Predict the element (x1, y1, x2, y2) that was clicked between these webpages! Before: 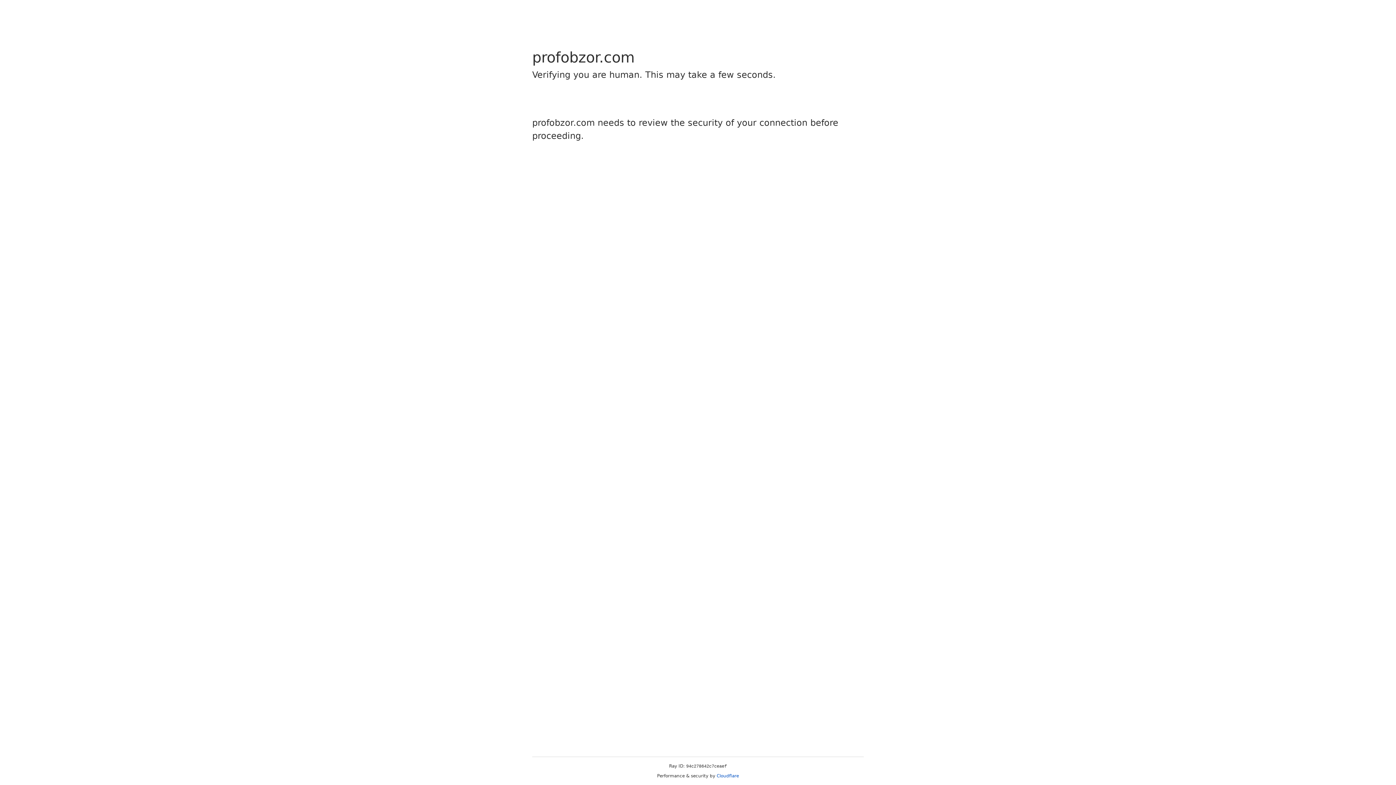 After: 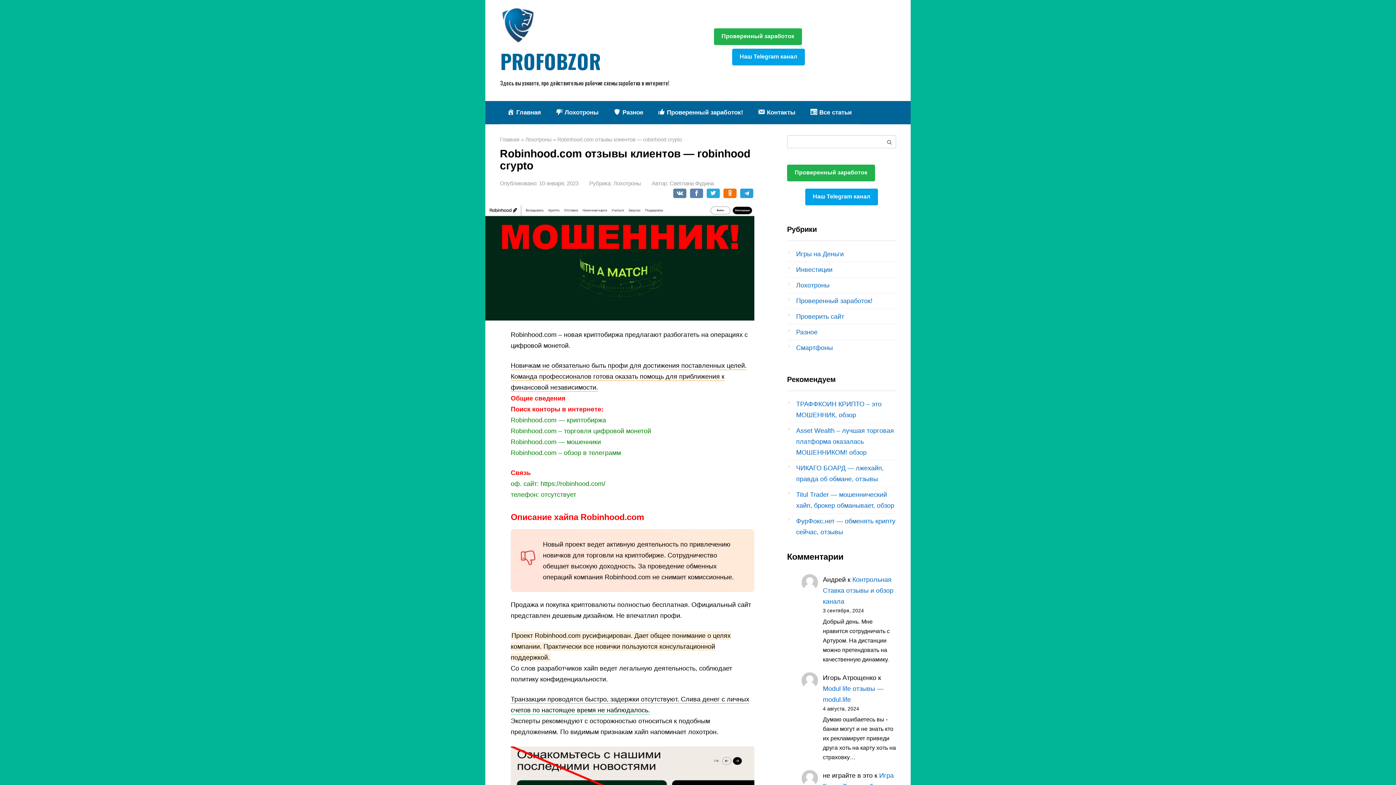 Action: label: Cloudflare bbox: (716, 773, 739, 778)